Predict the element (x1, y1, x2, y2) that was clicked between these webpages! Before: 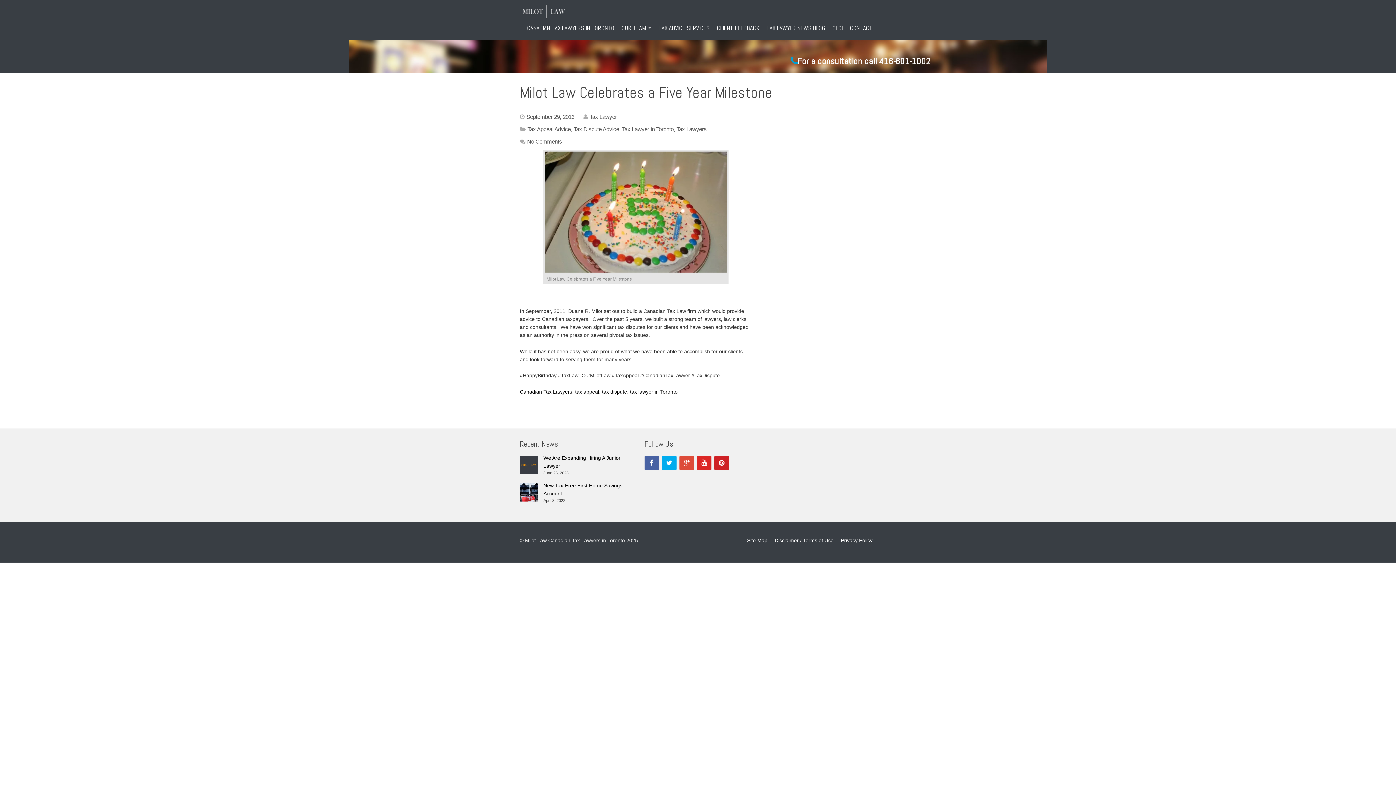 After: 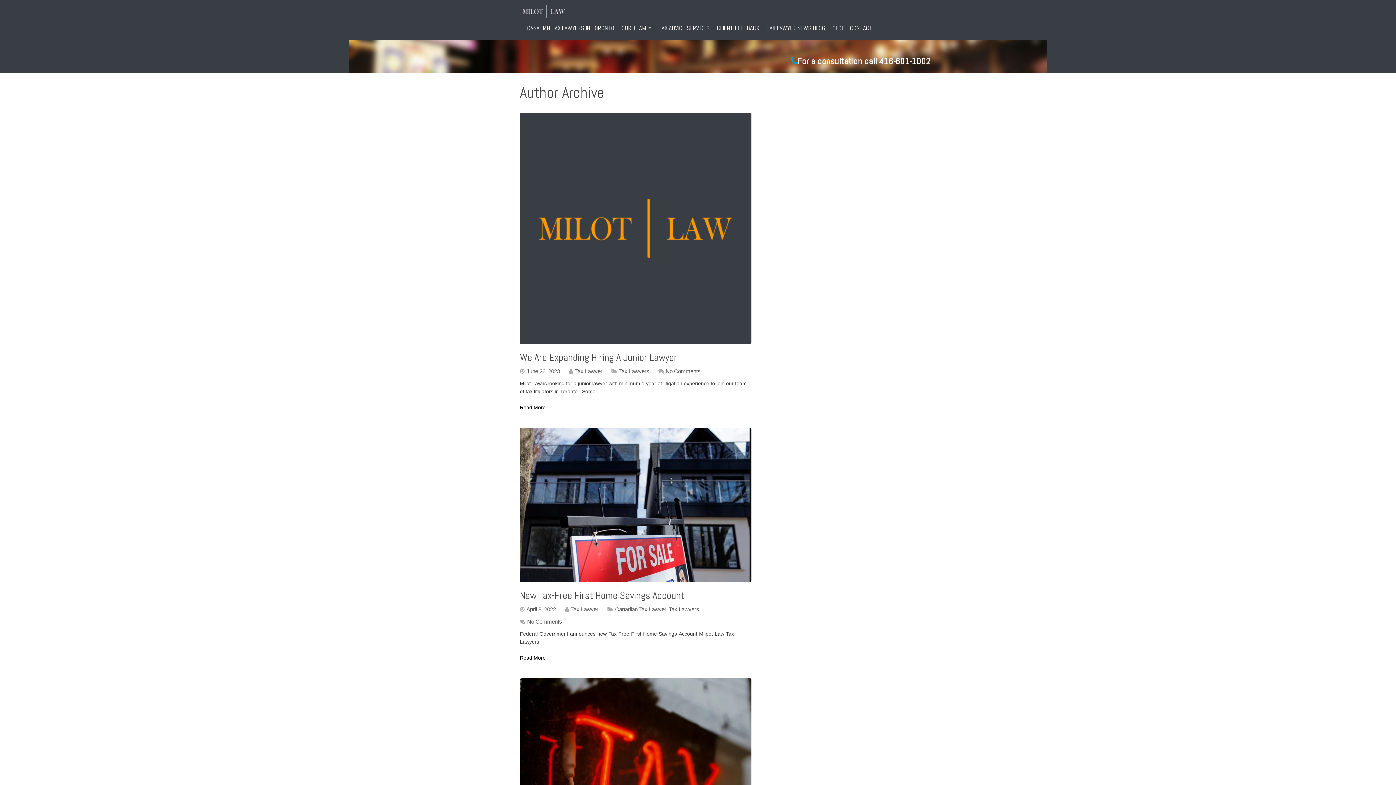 Action: label: Tax Lawyer bbox: (589, 113, 617, 120)